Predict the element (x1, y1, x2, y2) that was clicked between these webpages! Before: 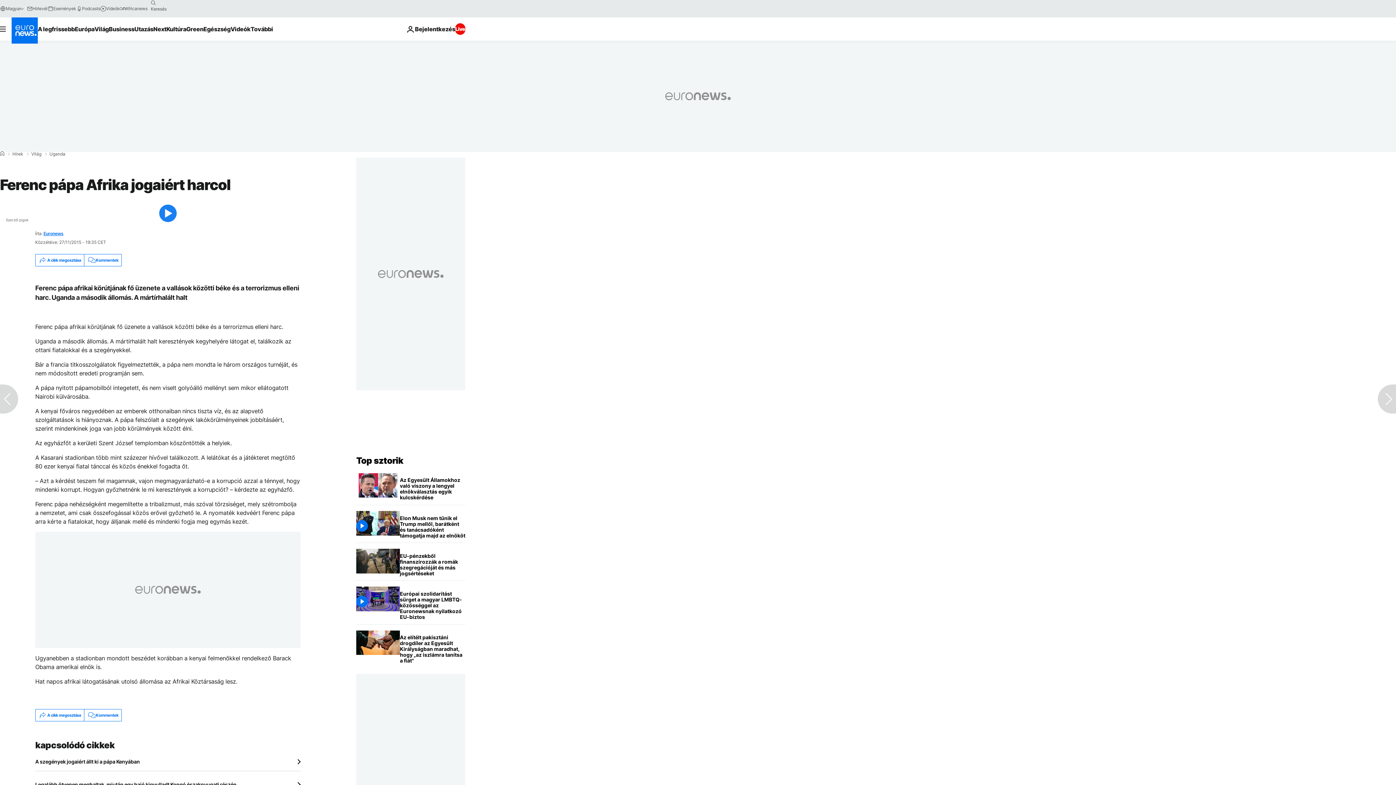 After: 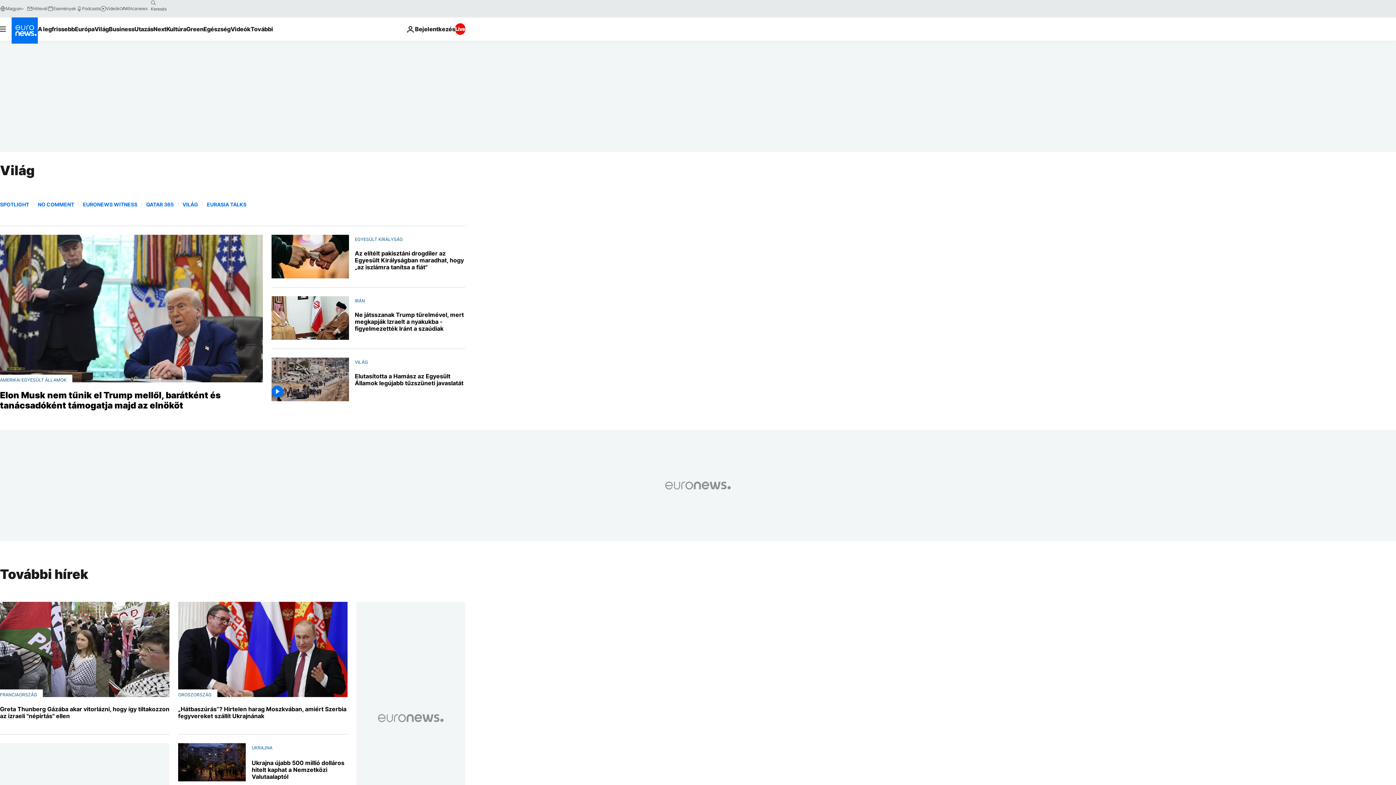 Action: bbox: (31, 152, 41, 156) label: Világ